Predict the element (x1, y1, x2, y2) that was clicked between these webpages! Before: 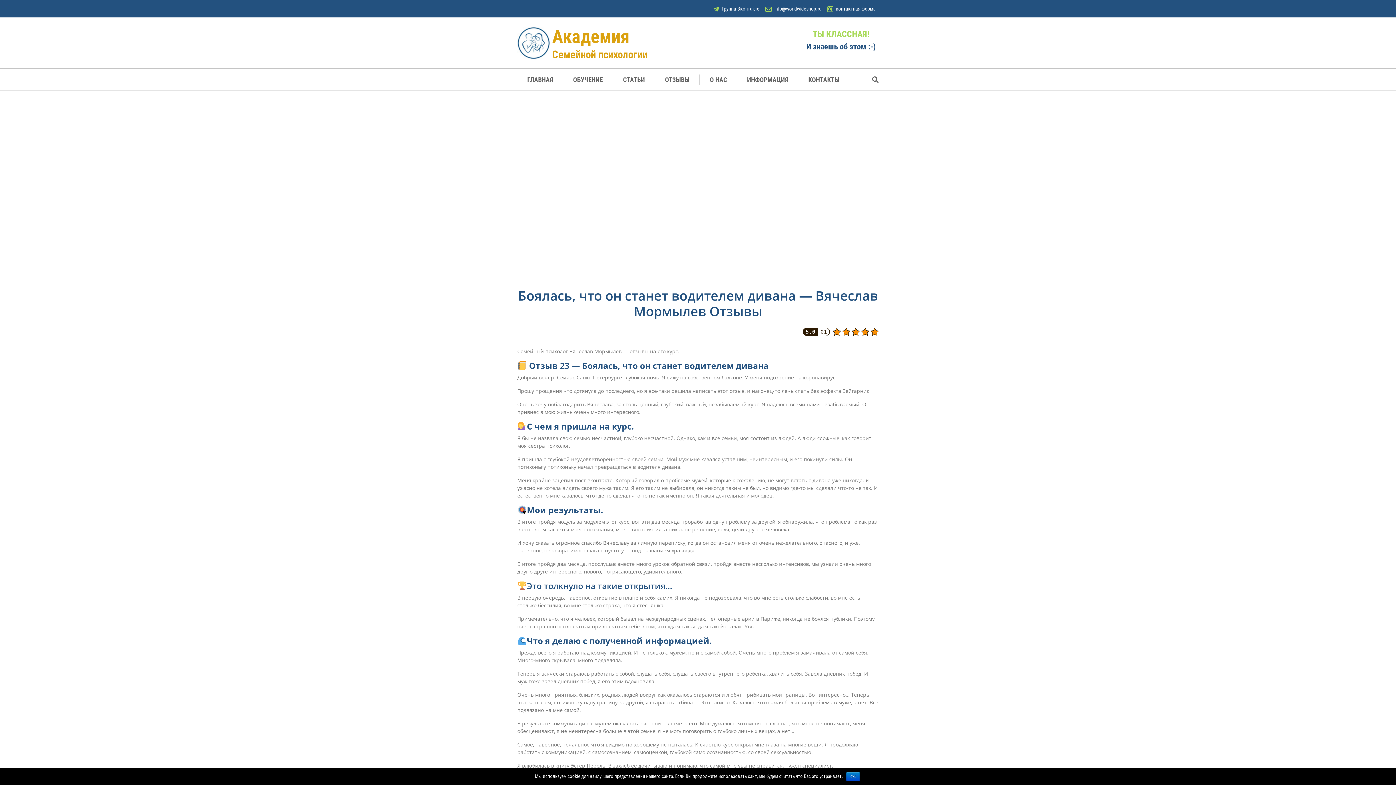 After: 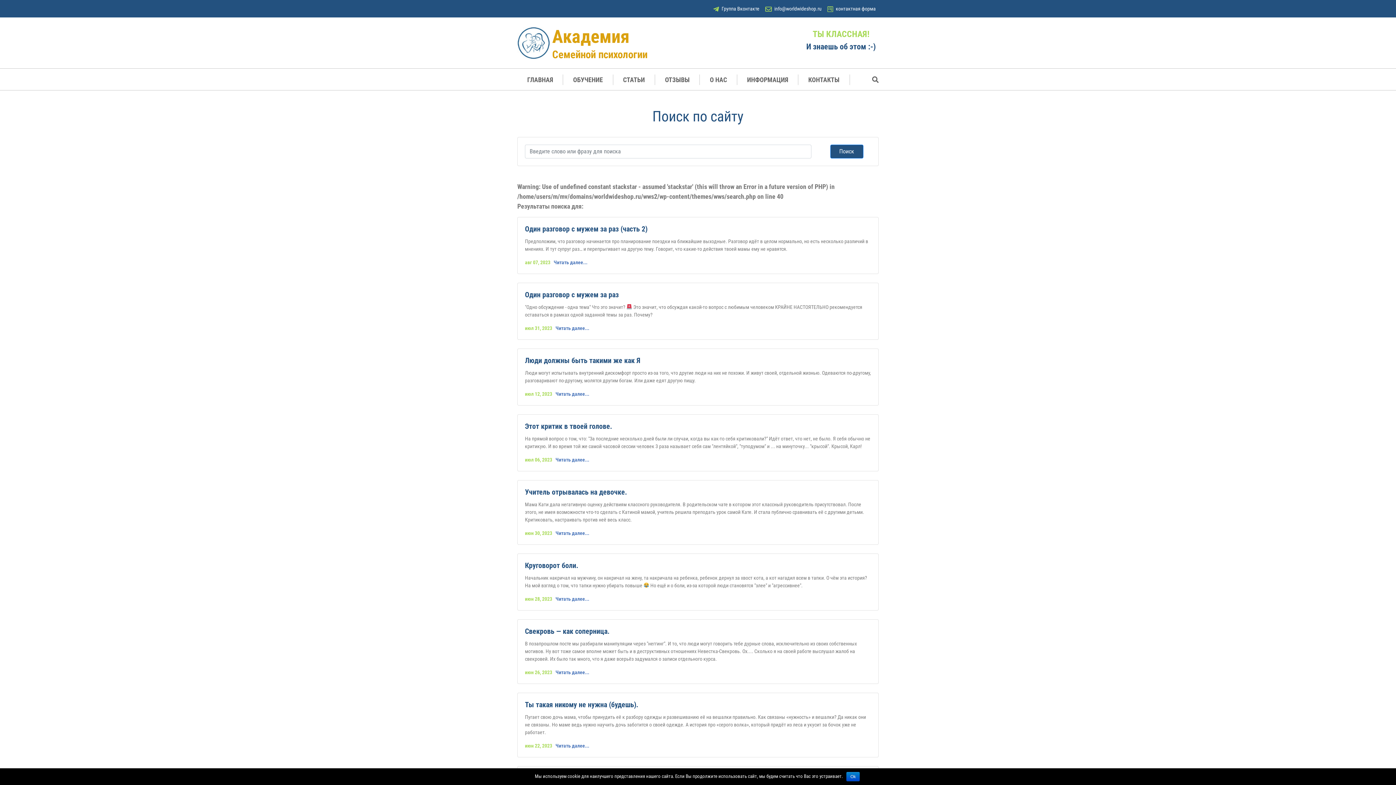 Action: bbox: (850, 74, 878, 84)